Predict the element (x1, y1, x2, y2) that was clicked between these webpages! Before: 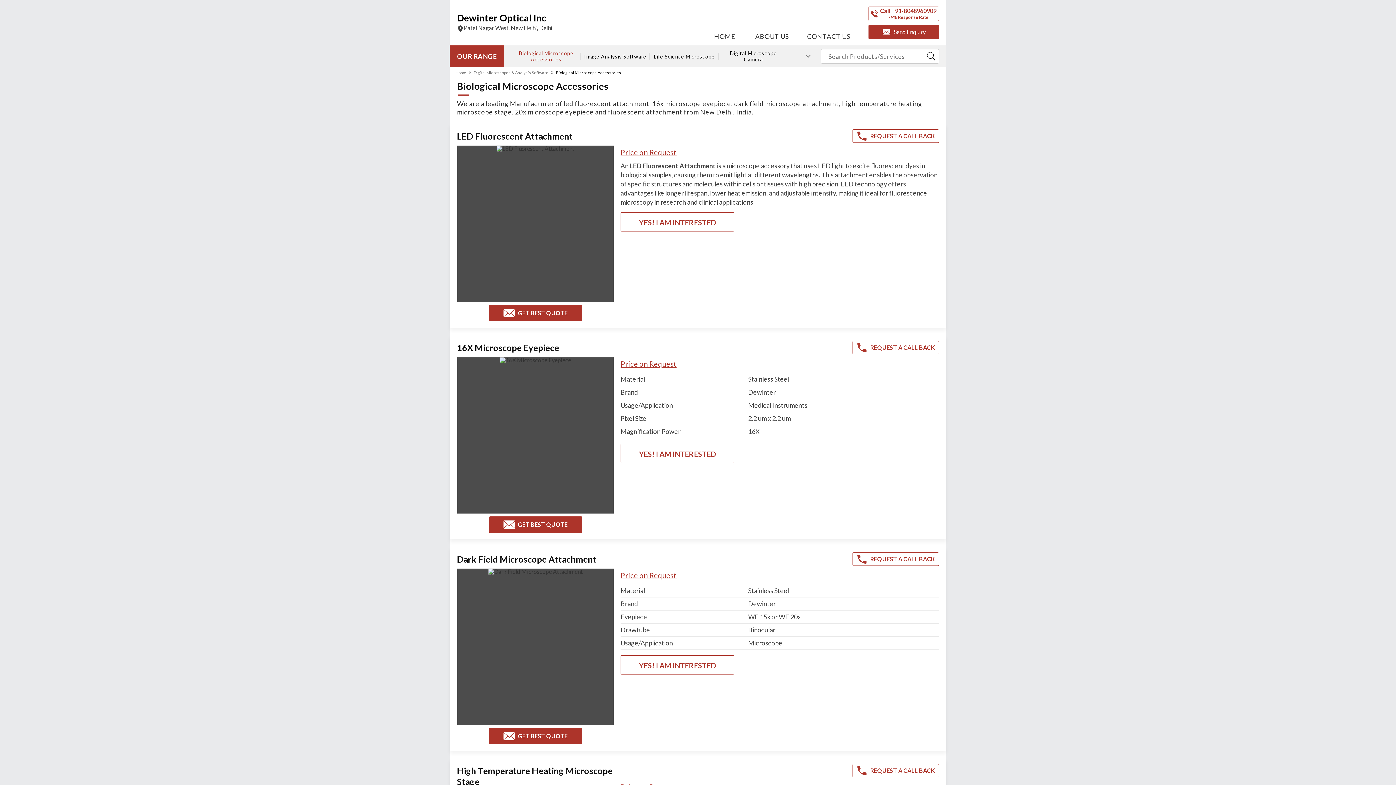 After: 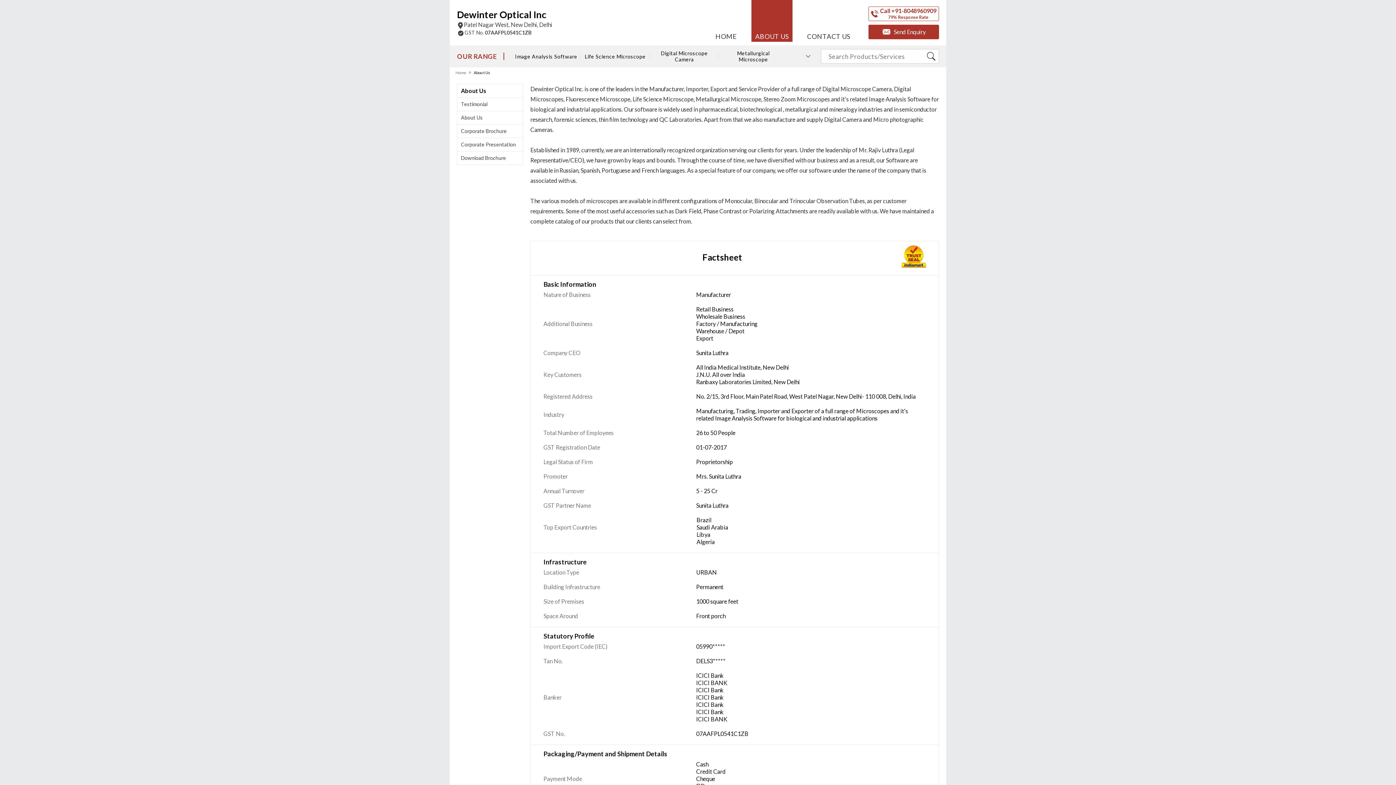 Action: label: ABOUT US bbox: (751, 0, 792, 41)